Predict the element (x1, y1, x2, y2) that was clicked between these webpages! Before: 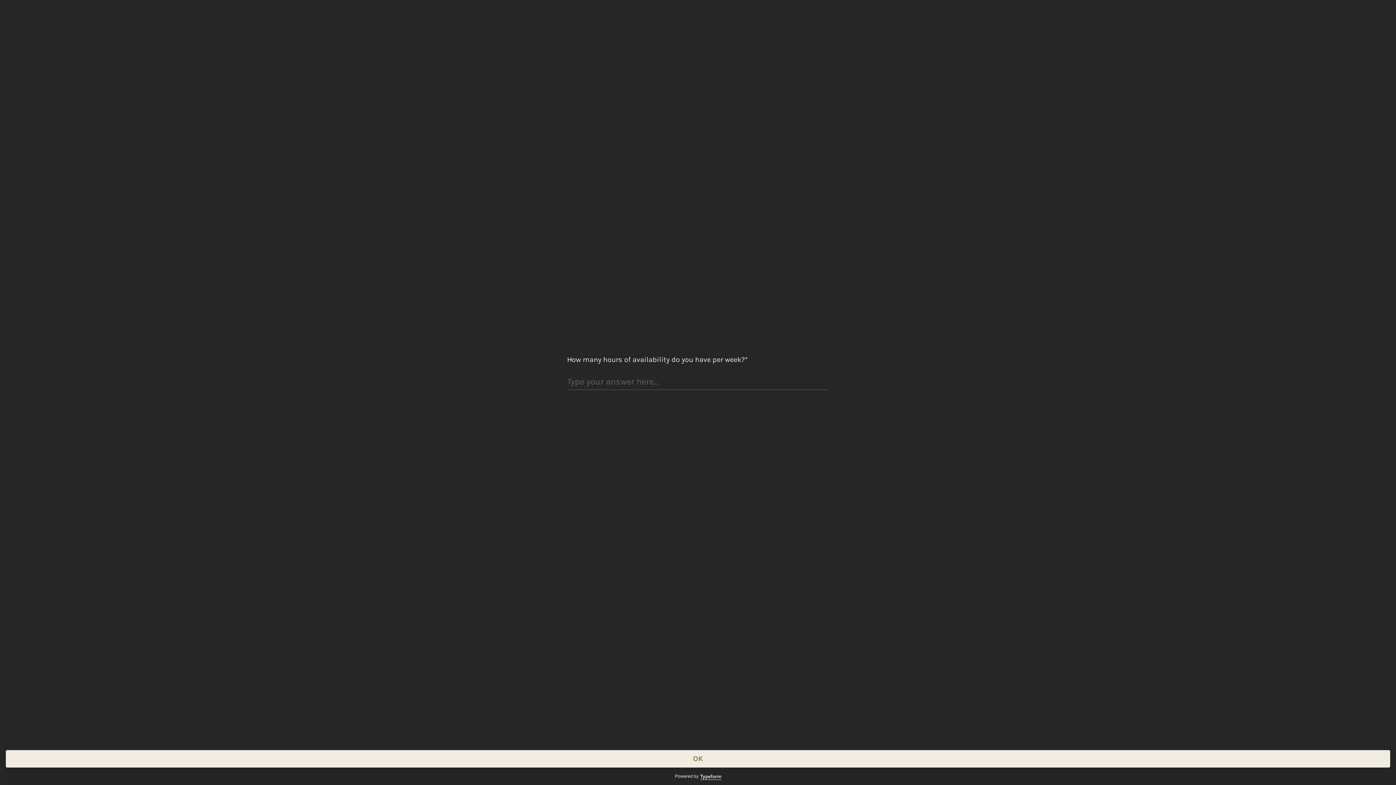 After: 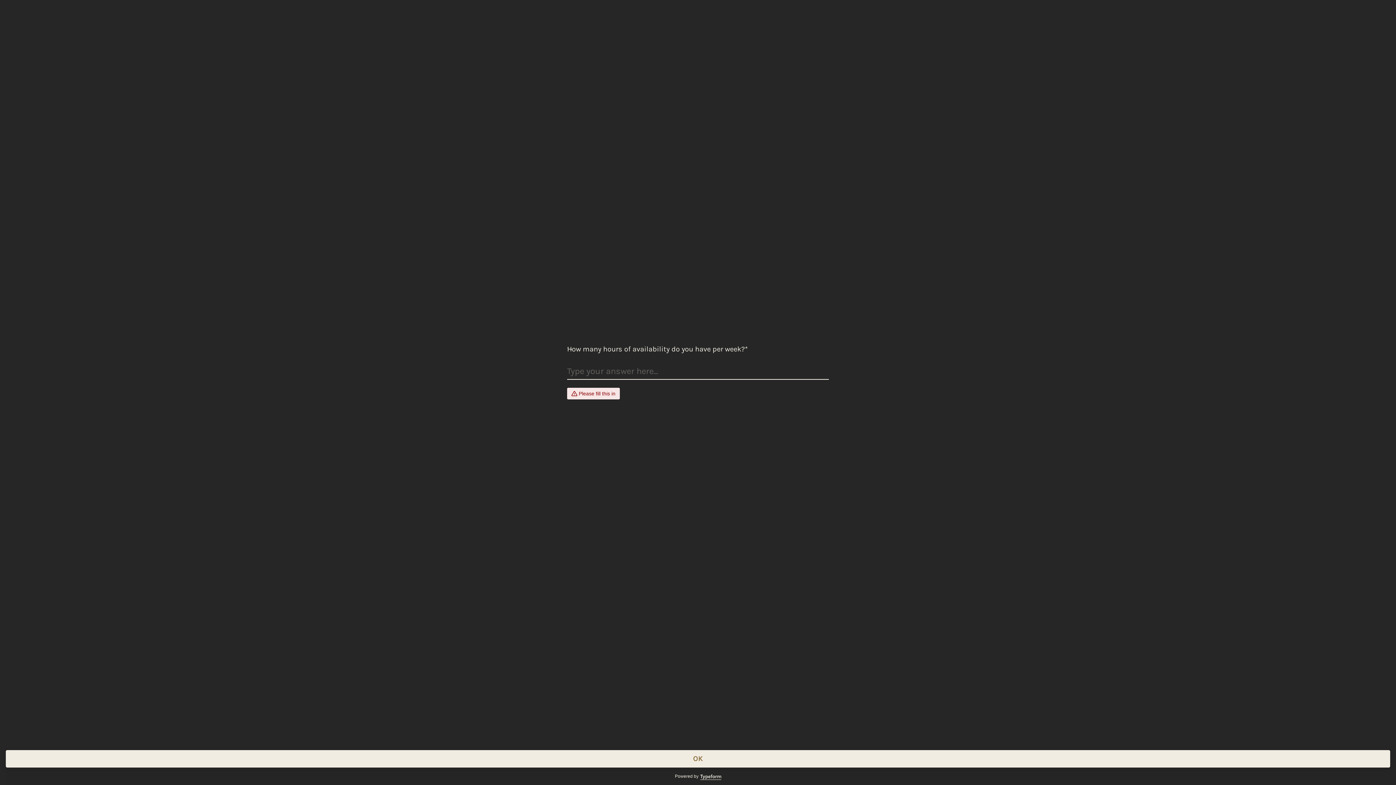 Action: bbox: (5, 750, 1390, 768) label: OK